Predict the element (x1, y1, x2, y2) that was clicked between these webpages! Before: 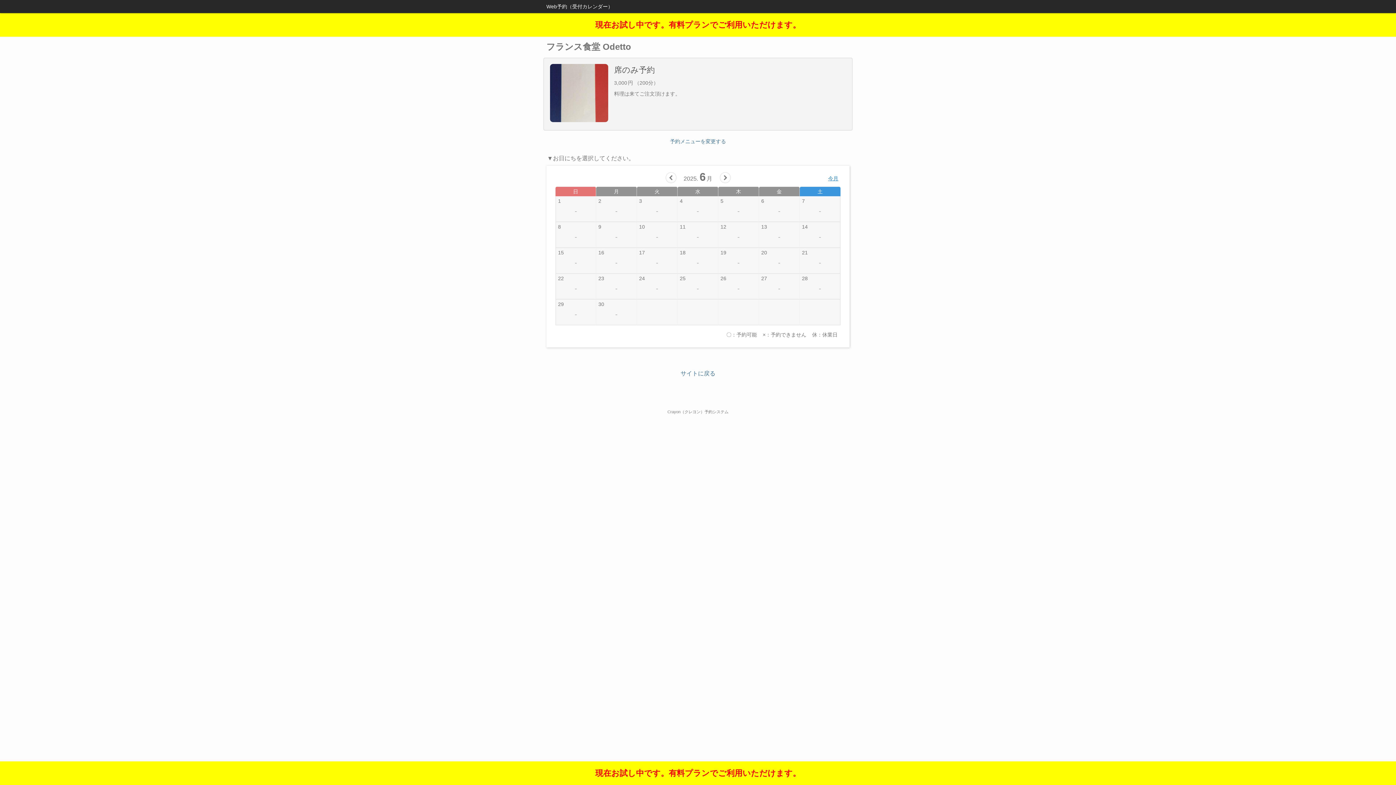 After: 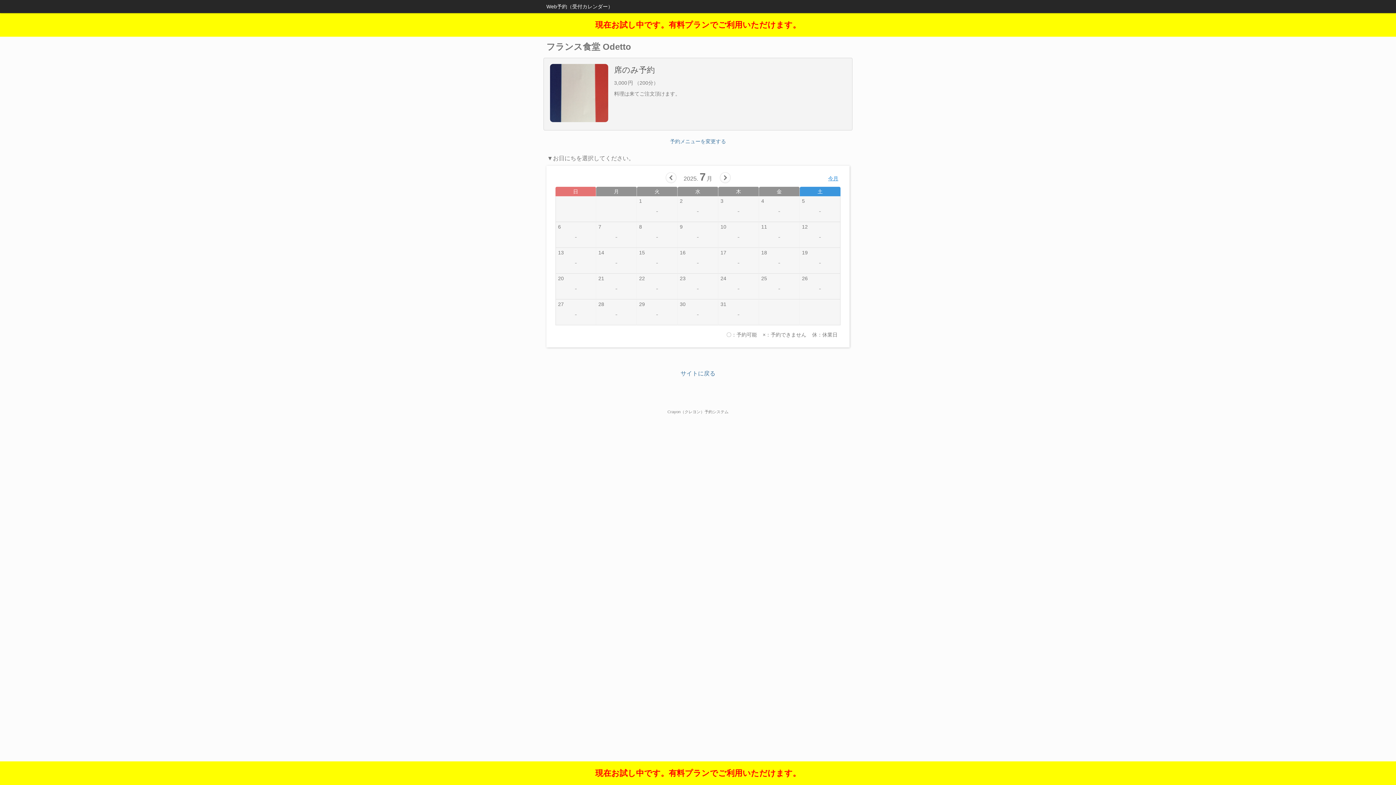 Action: bbox: (719, 172, 730, 183)